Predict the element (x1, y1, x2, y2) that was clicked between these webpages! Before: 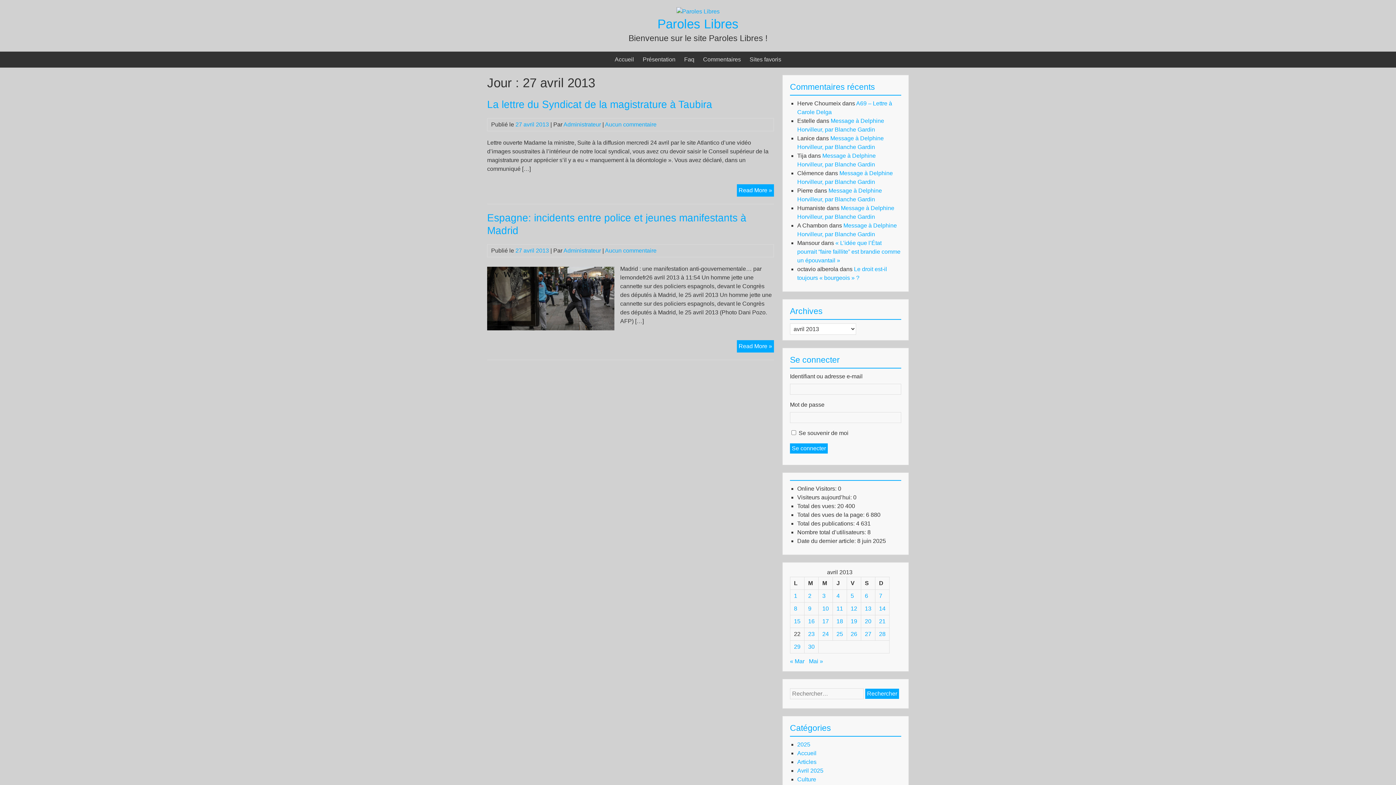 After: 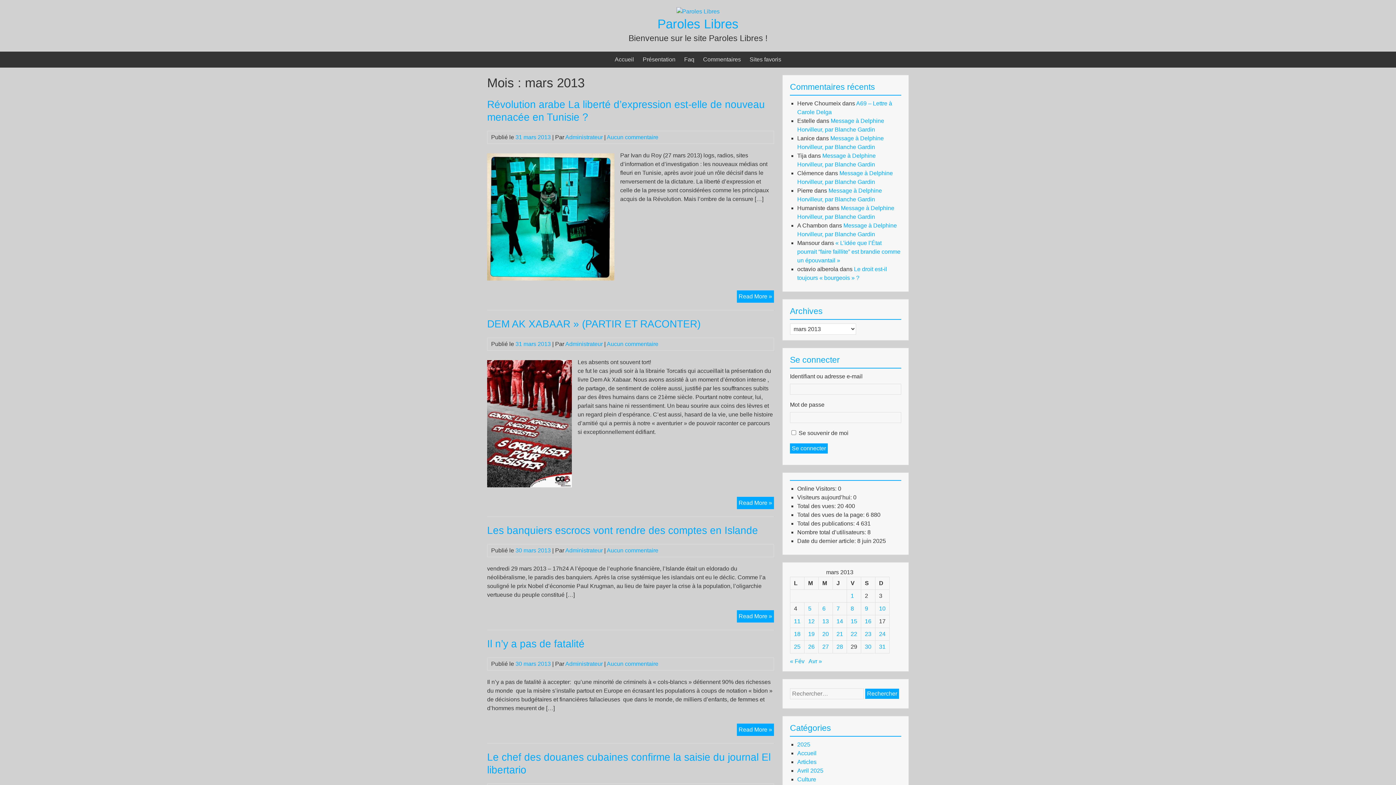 Action: bbox: (790, 658, 804, 664) label: « Mar